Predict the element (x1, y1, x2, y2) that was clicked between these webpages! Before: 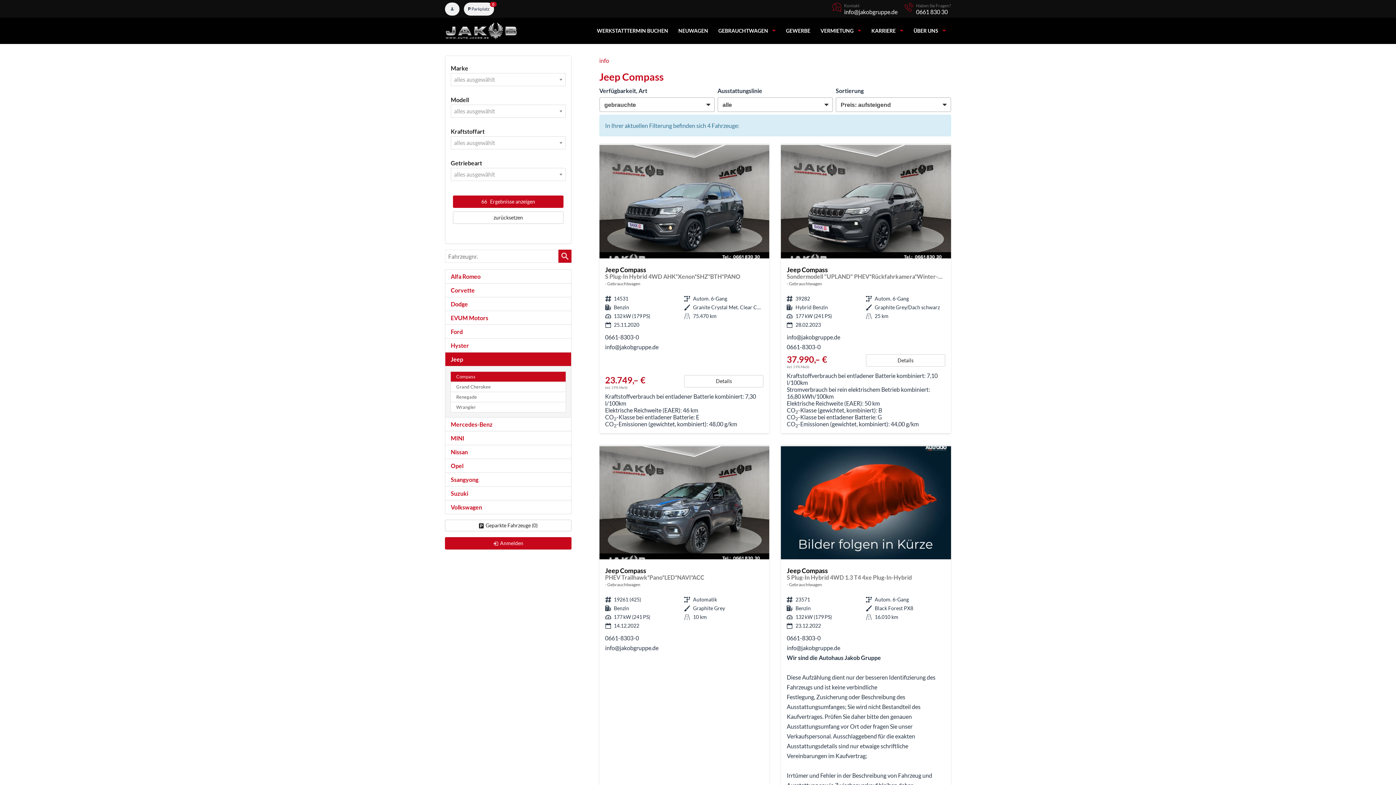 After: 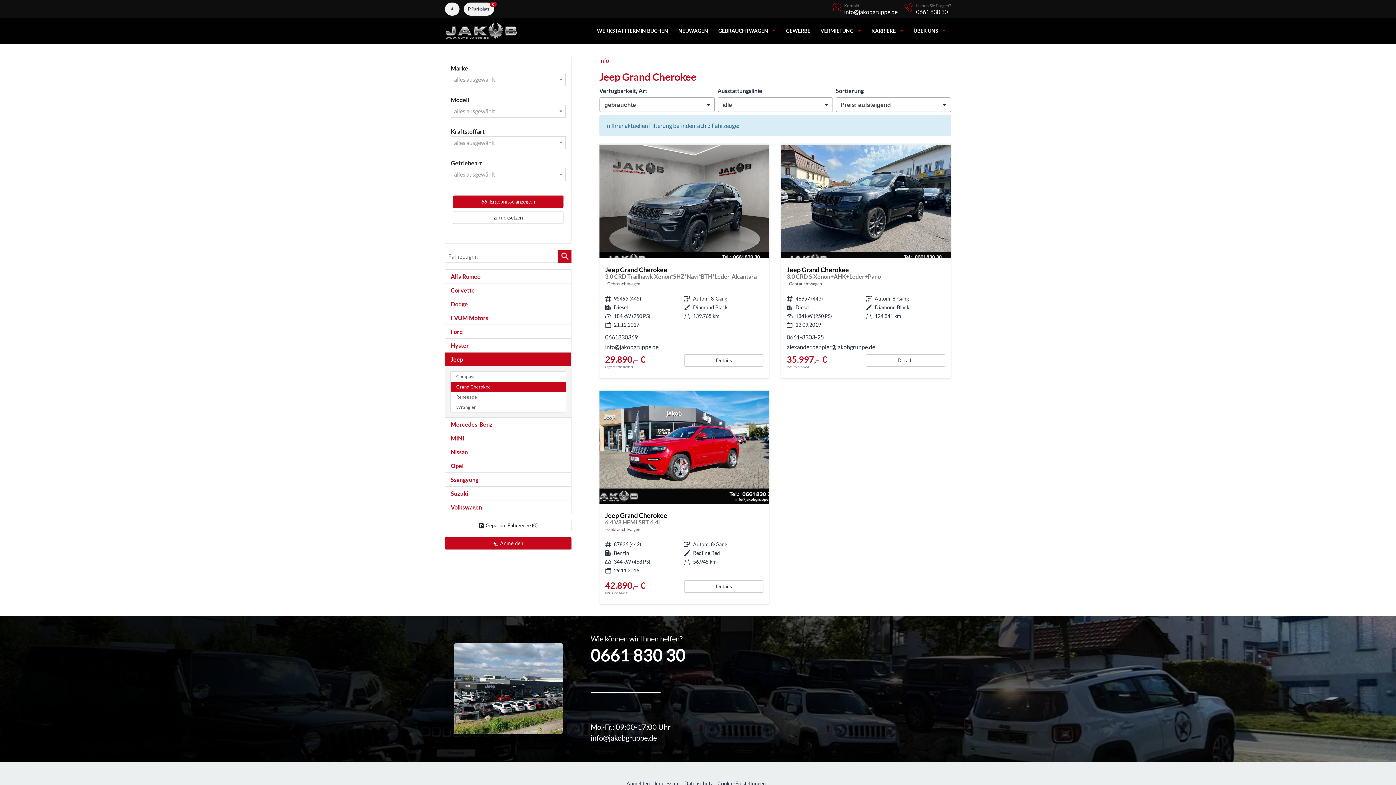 Action: label: Grand Cherokee bbox: (450, 381, 566, 392)